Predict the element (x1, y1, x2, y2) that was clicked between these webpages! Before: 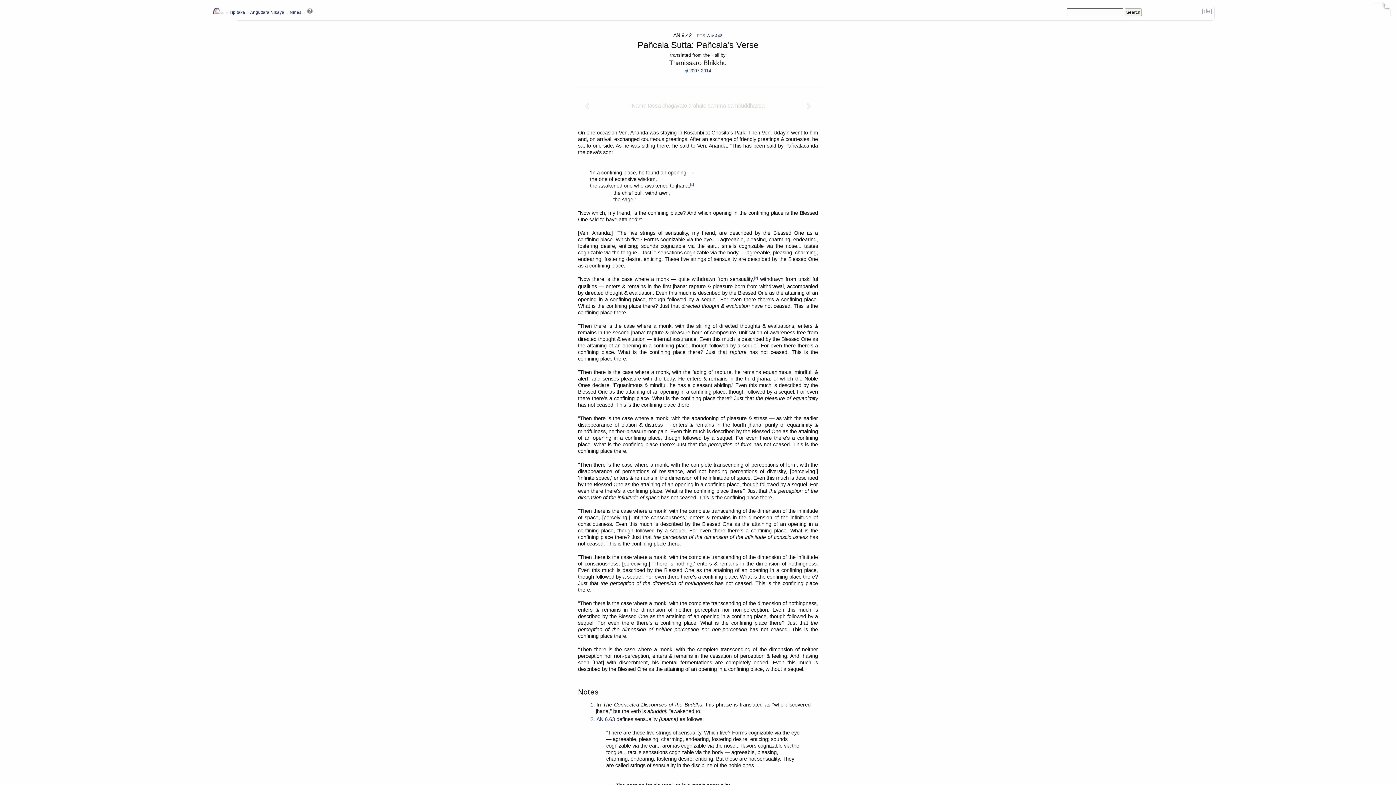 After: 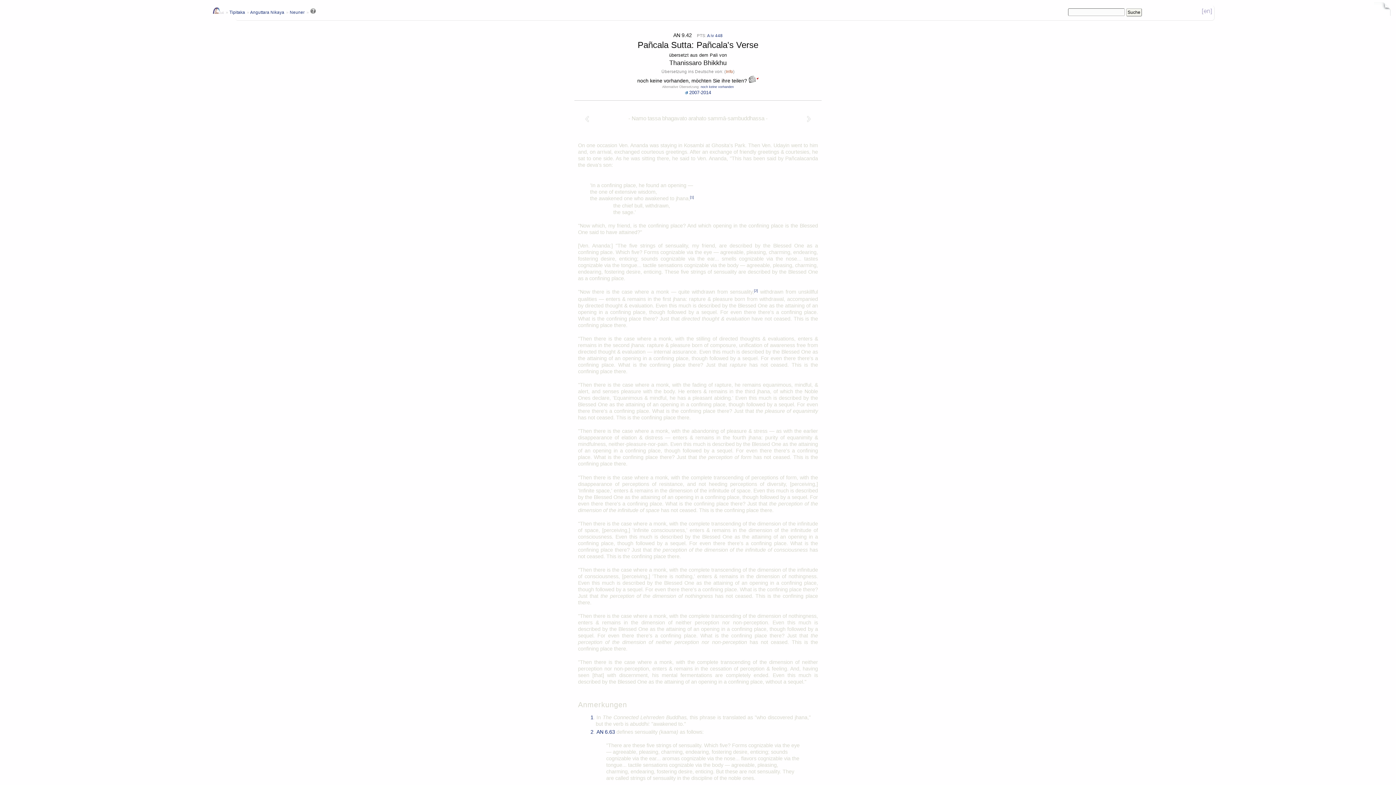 Action: bbox: (1201, 7, 1212, 15)